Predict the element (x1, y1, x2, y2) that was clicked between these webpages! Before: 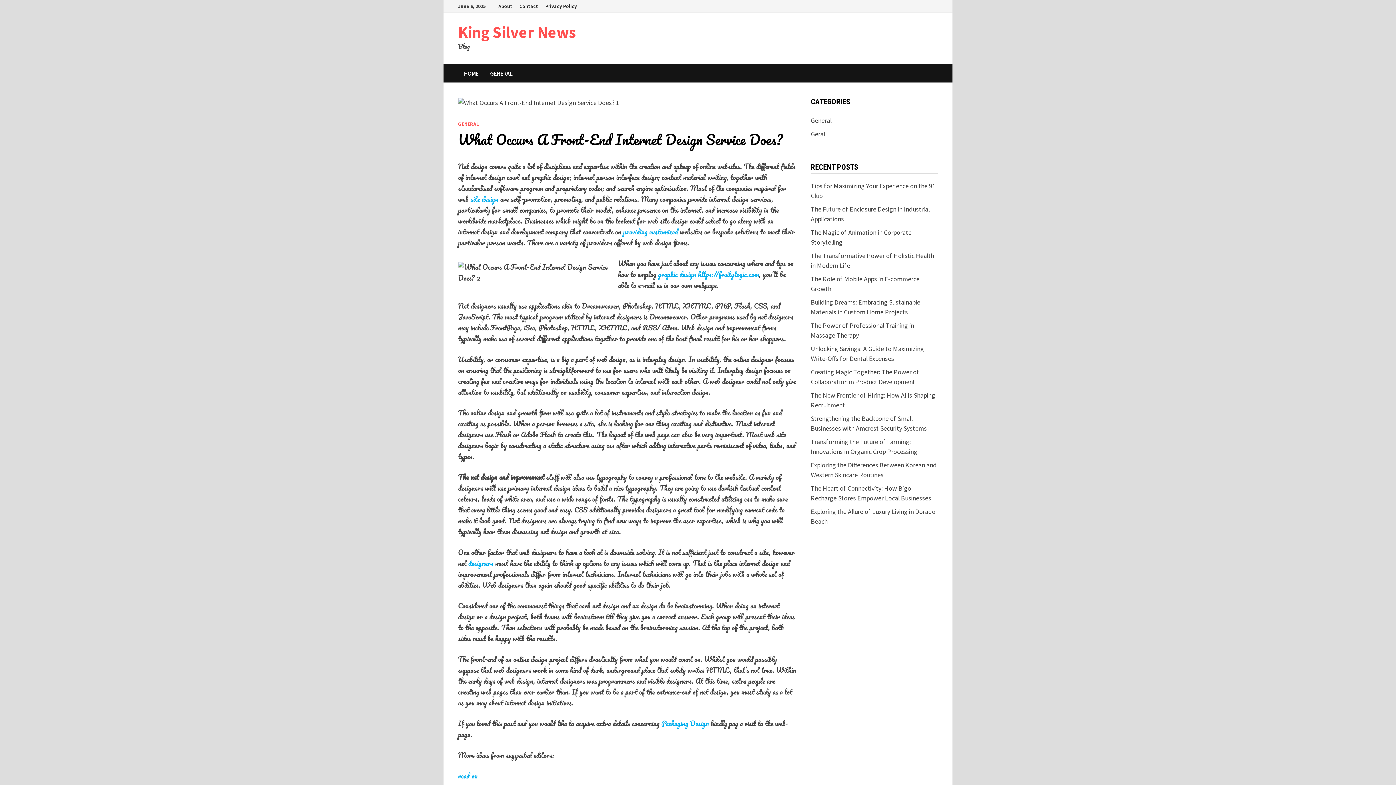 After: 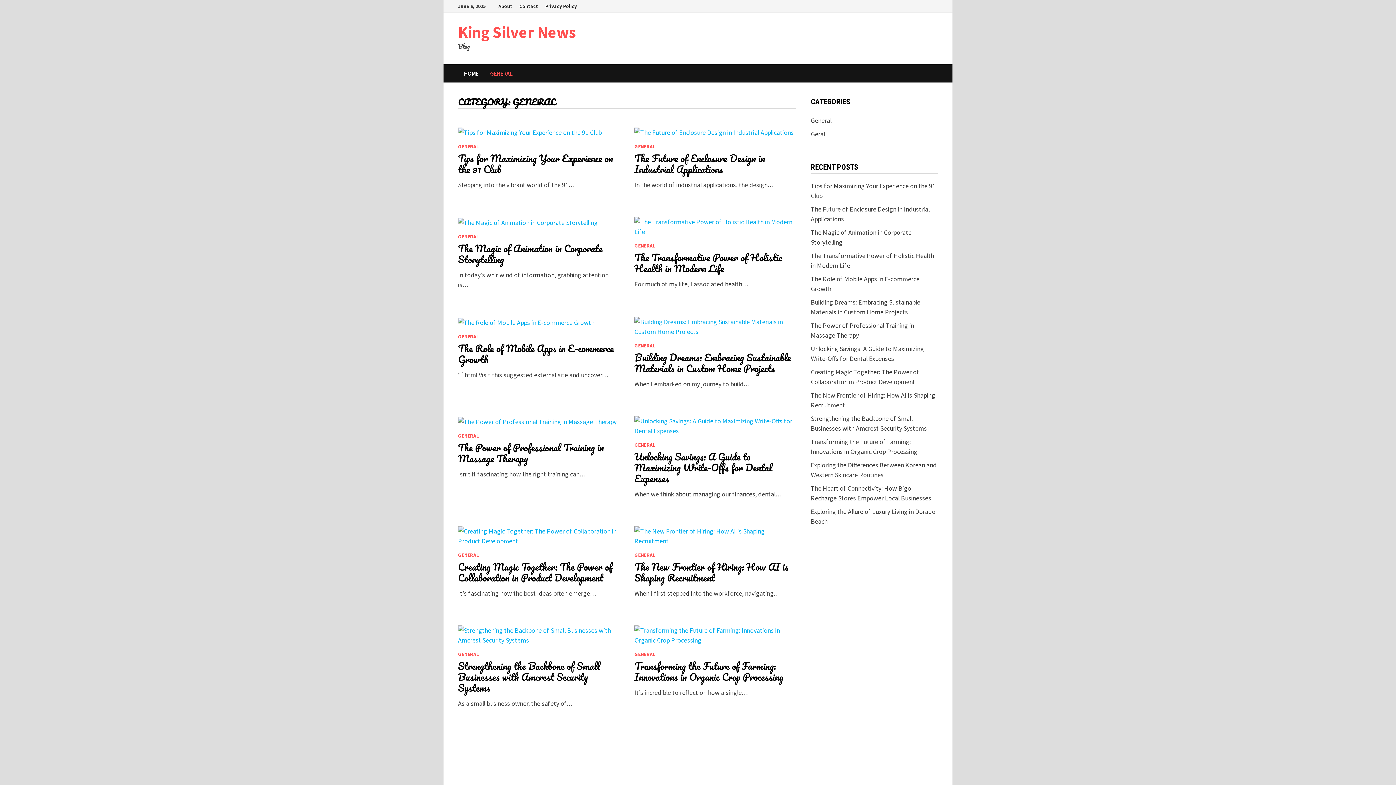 Action: label: GENERAL bbox: (484, 64, 518, 82)